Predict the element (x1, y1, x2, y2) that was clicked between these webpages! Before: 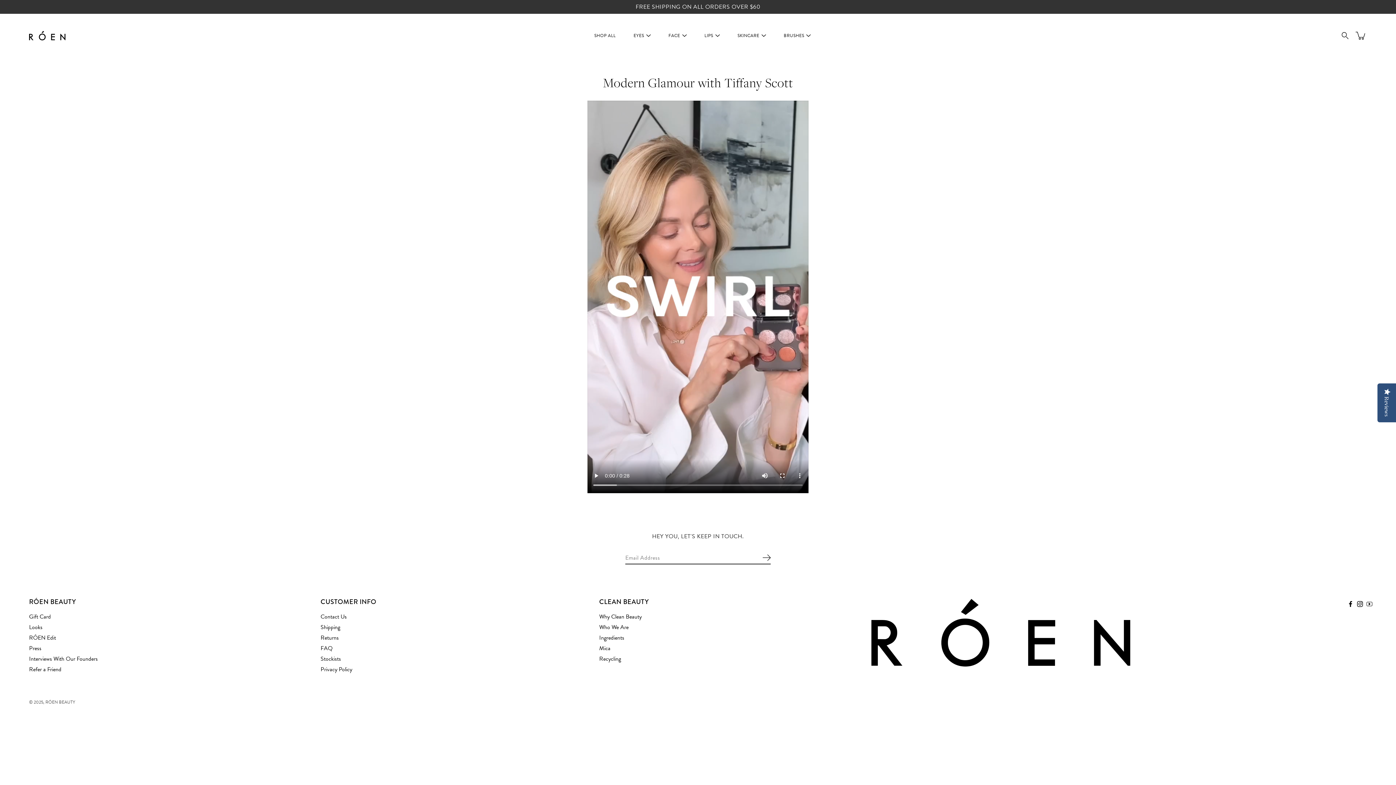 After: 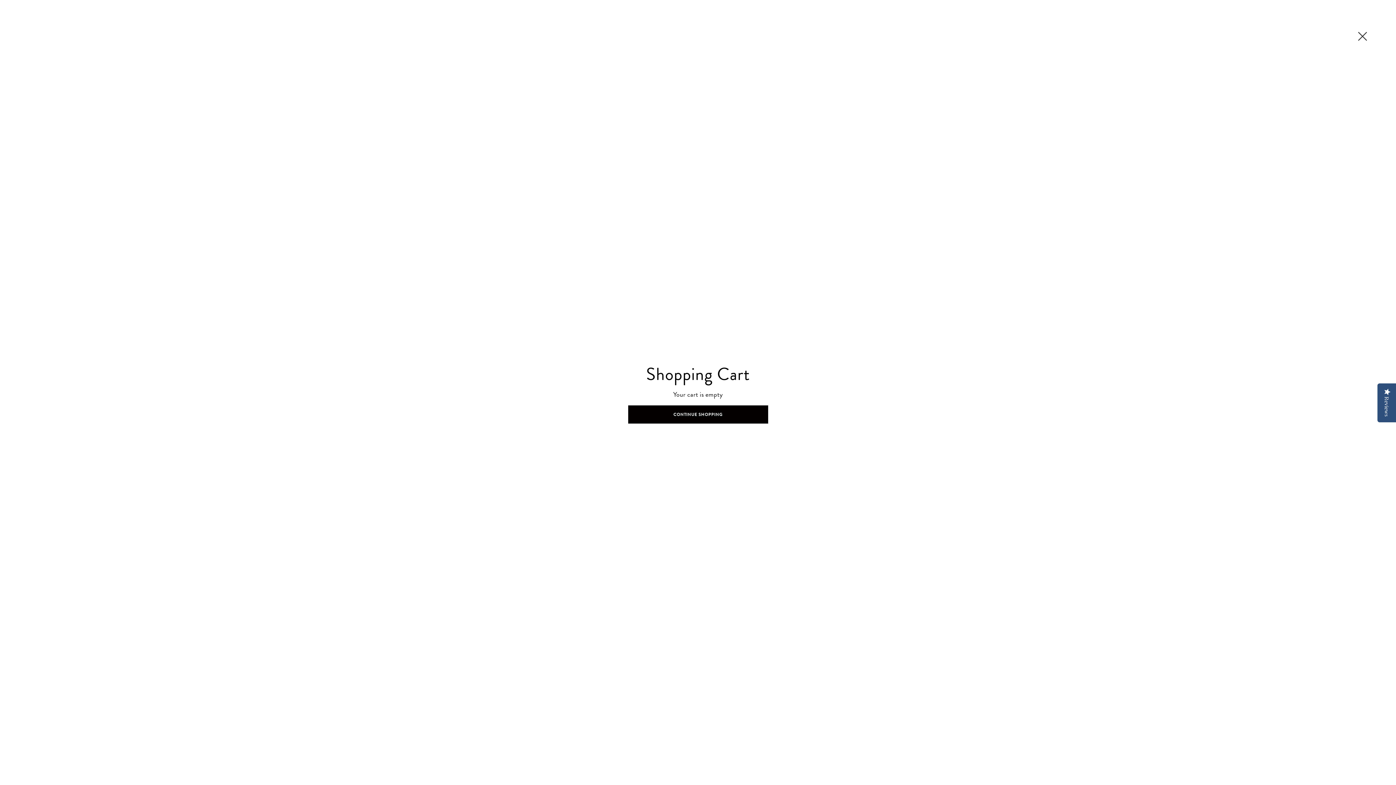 Action: label: item(s) added to your cart bbox: (1355, 29, 1367, 41)